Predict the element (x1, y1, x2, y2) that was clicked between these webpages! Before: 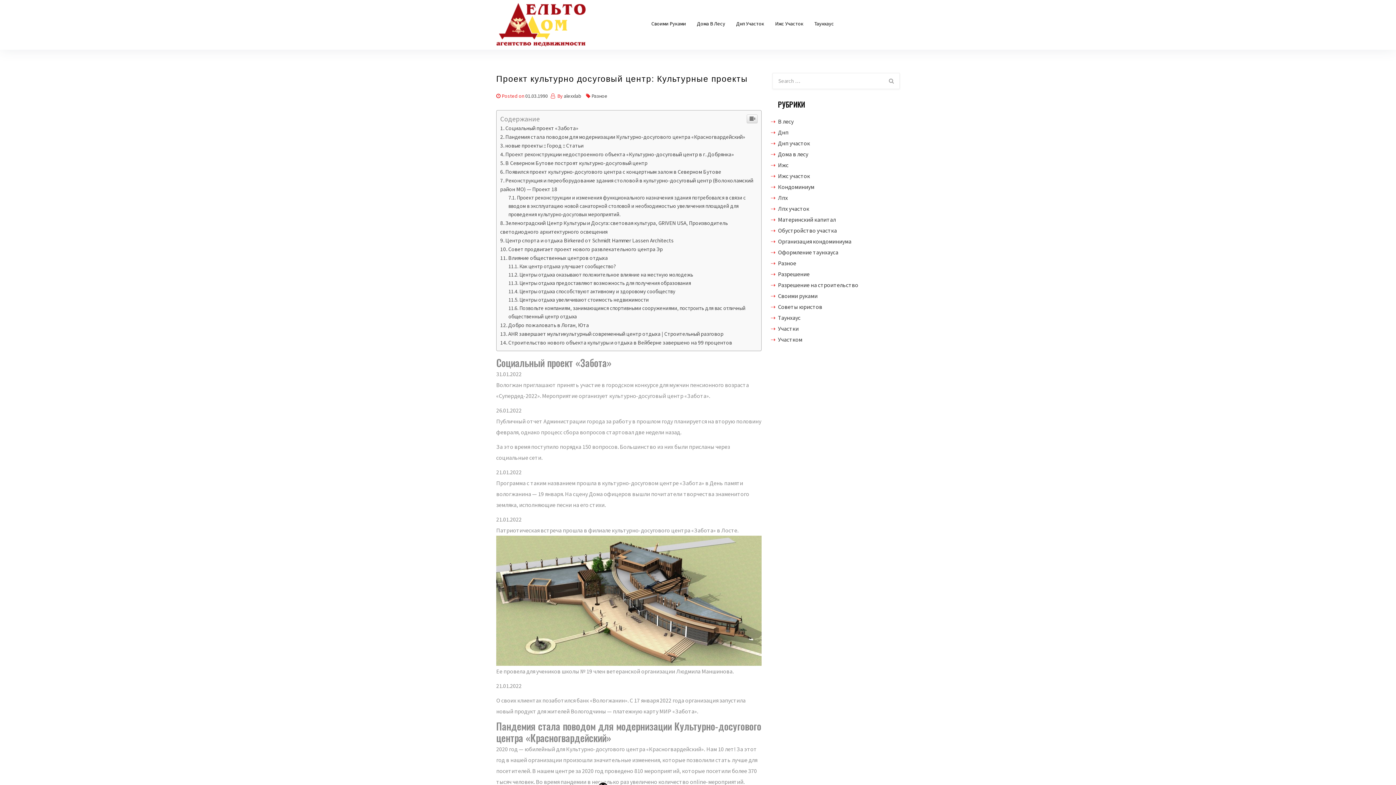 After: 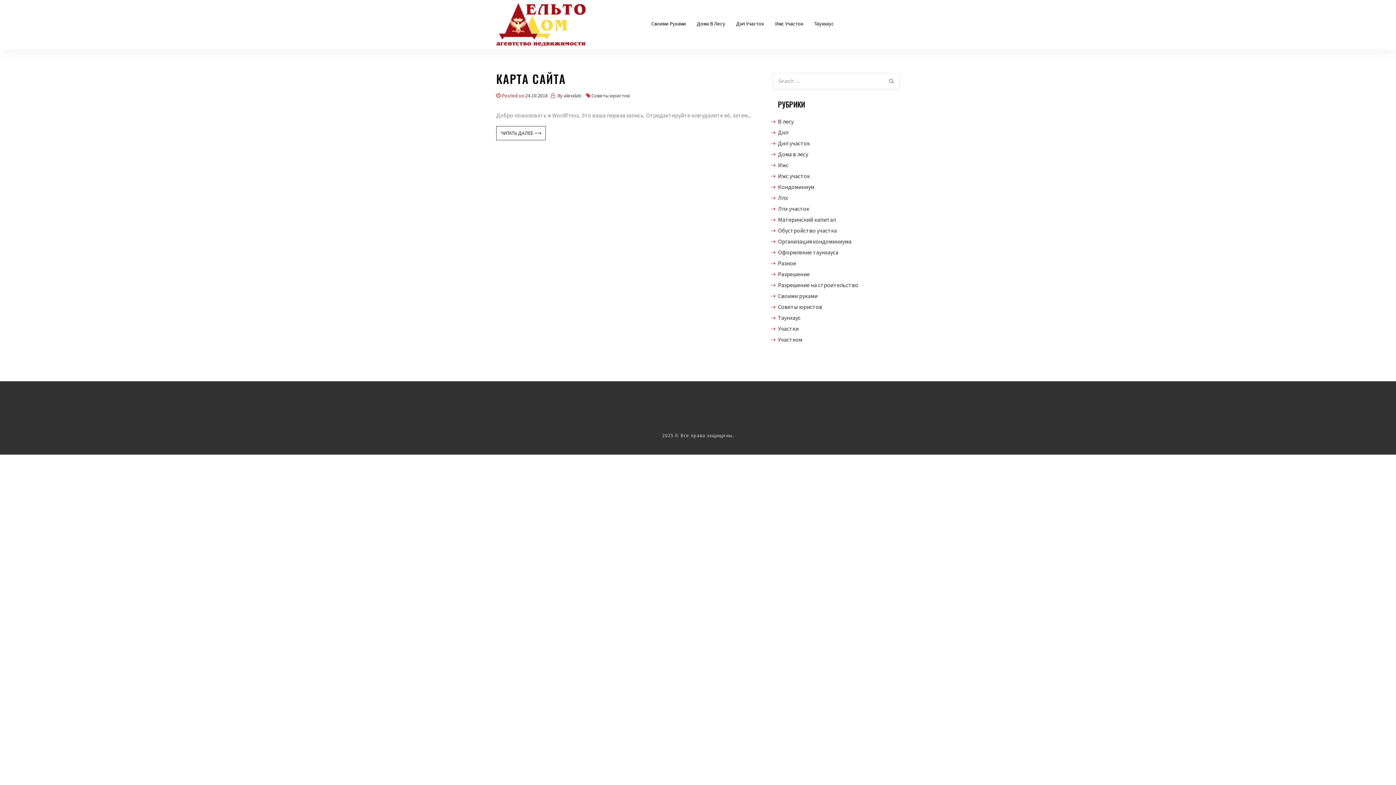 Action: bbox: (778, 303, 822, 310) label: Советы юристов